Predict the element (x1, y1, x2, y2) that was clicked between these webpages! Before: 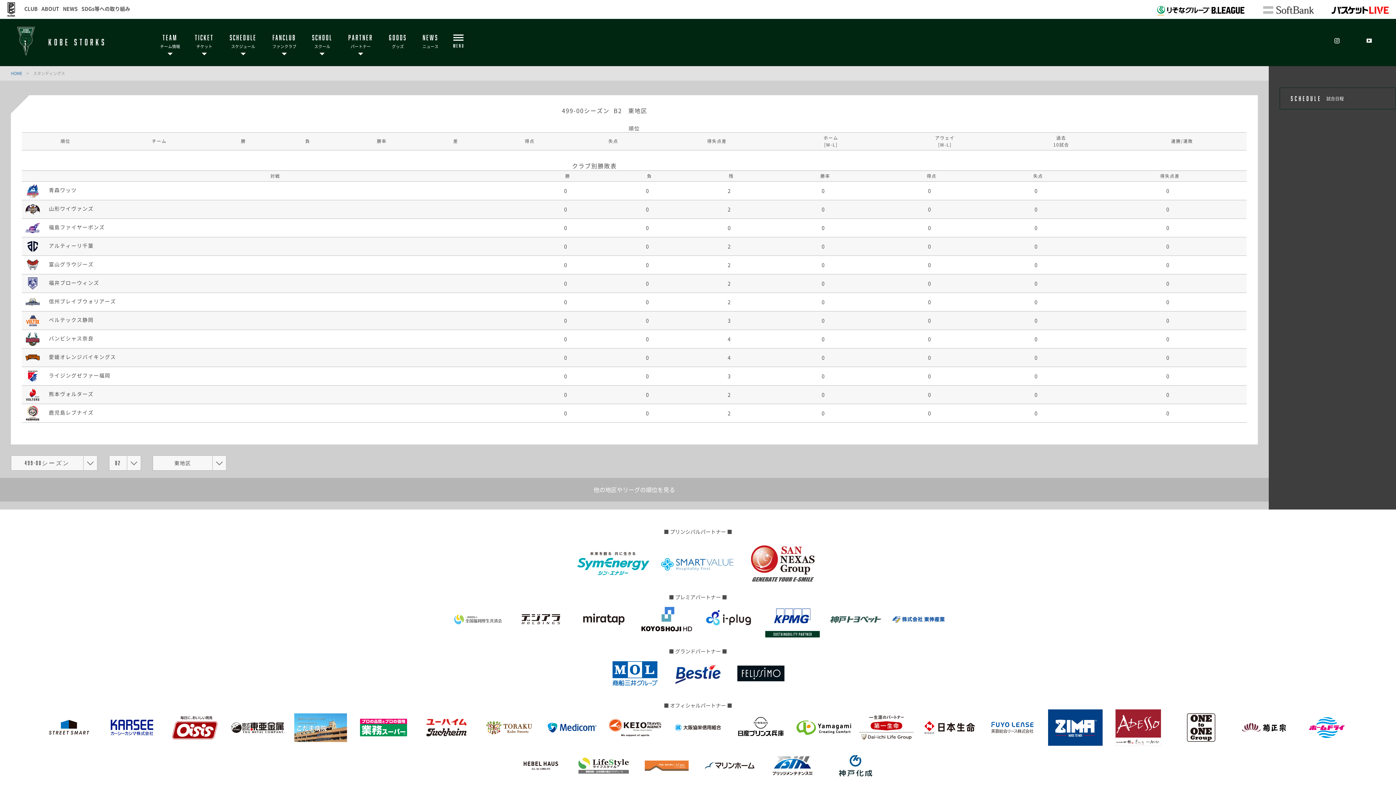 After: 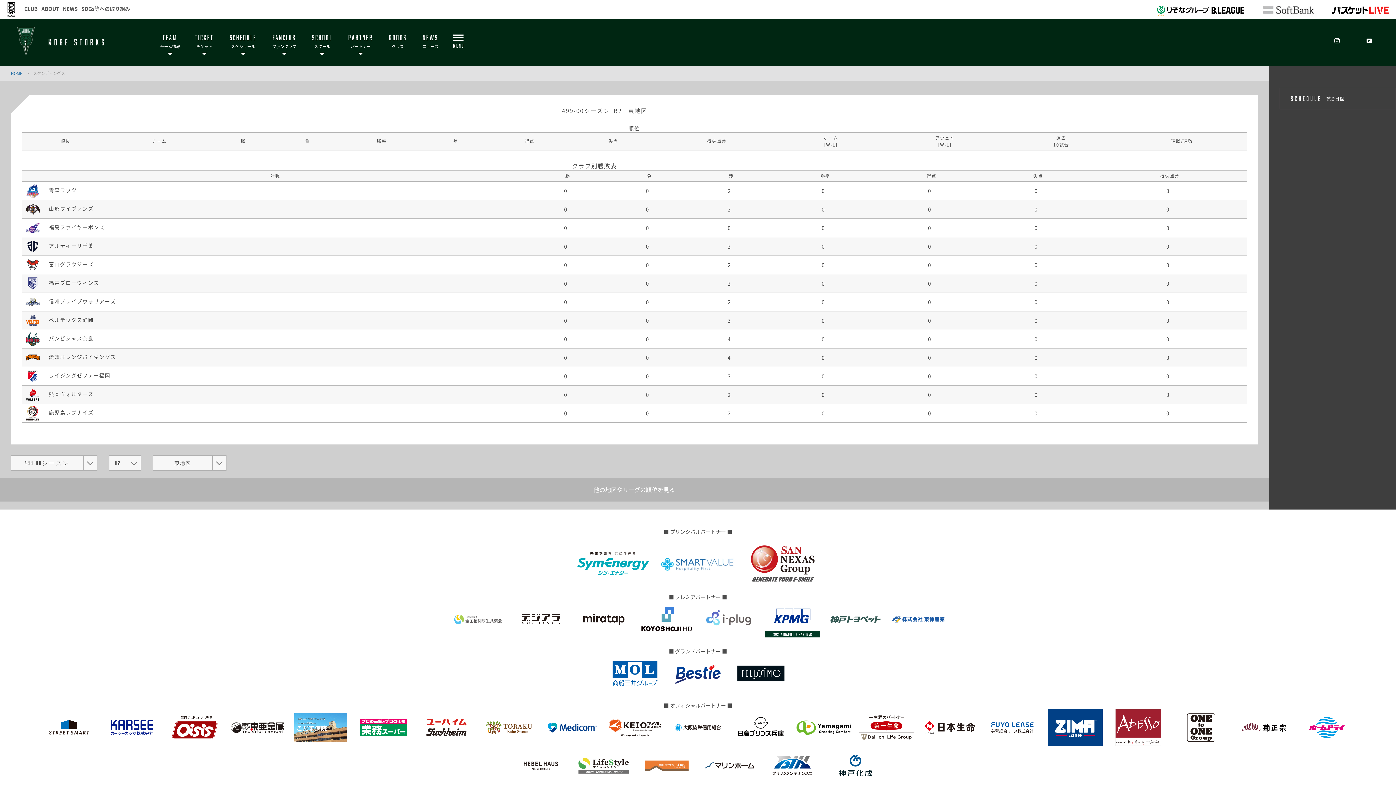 Action: bbox: (702, 632, 756, 639)